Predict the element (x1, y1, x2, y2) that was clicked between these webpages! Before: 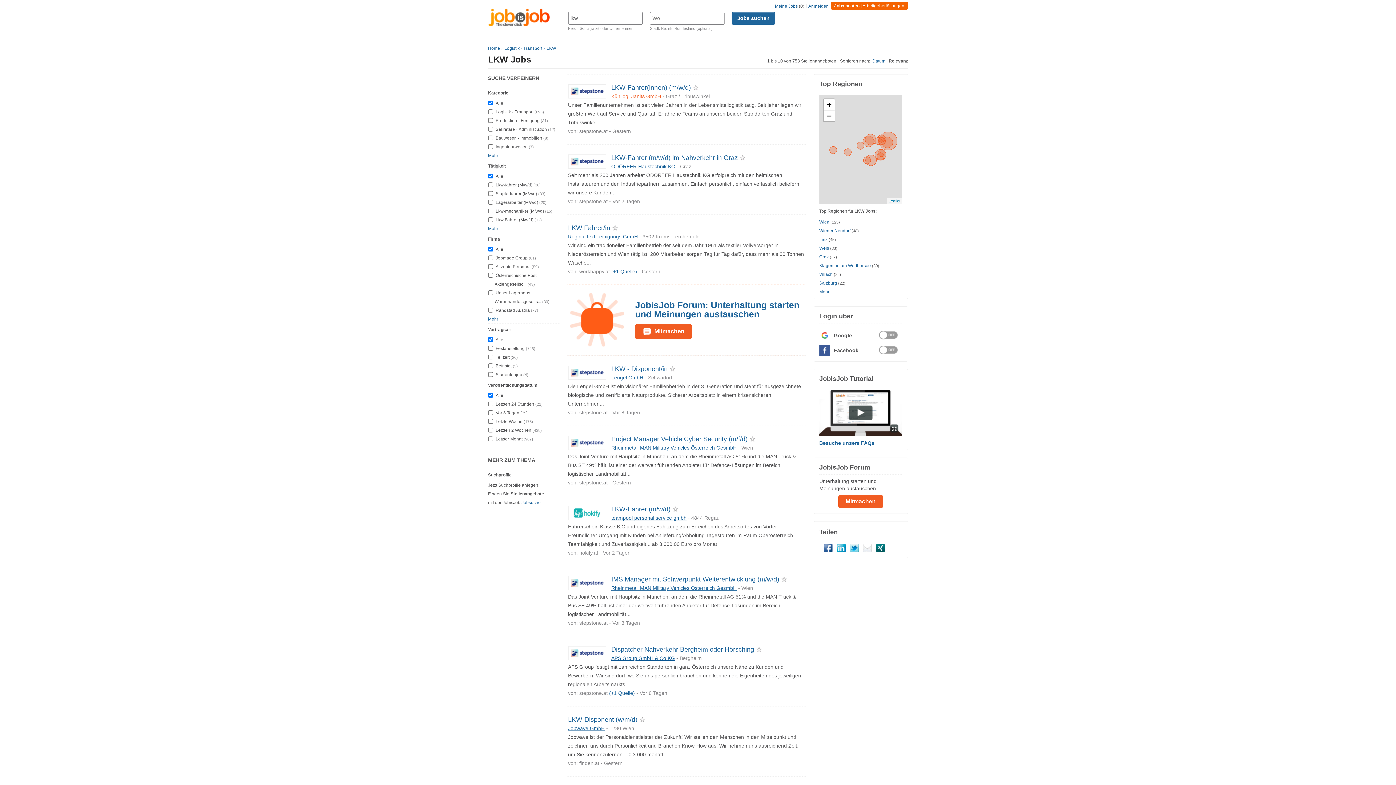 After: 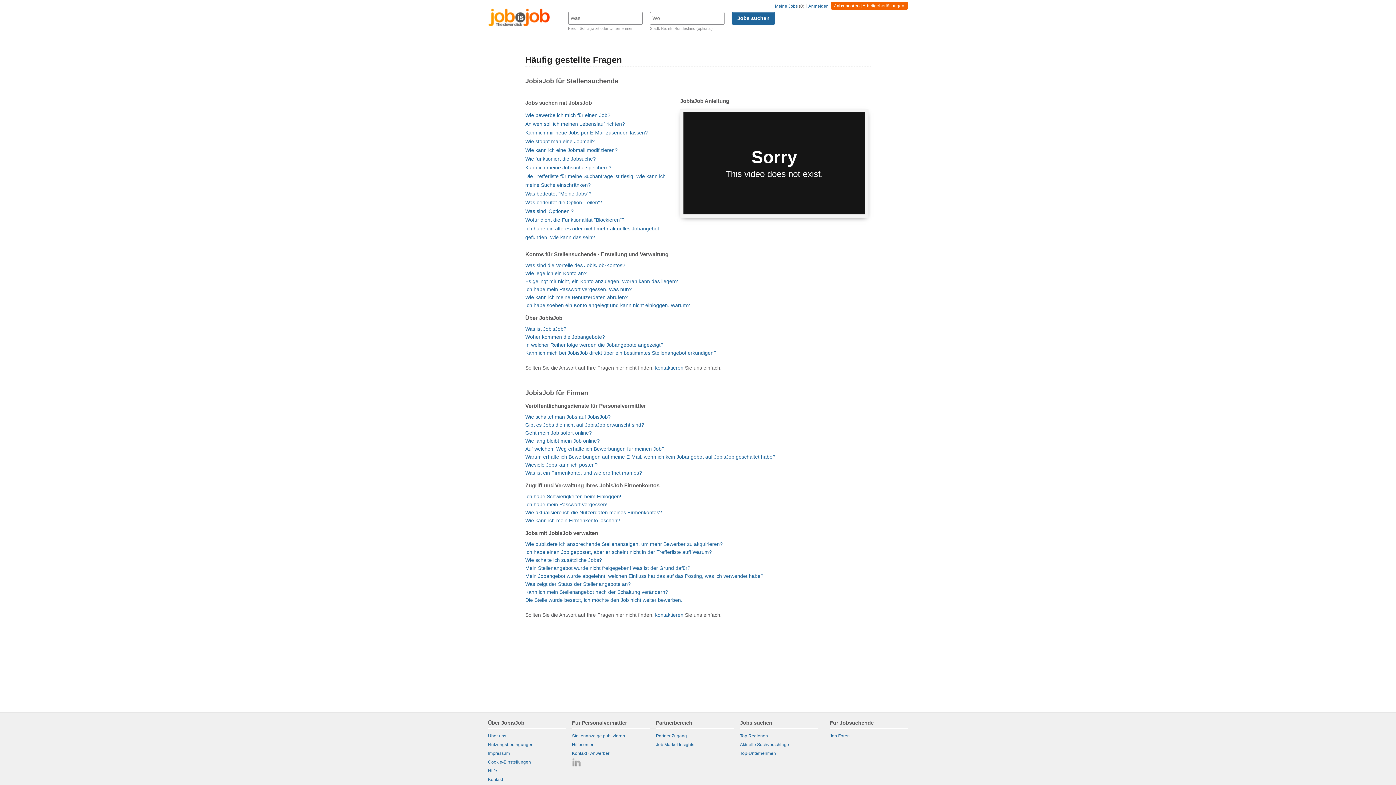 Action: bbox: (819, 440, 874, 446) label: Besuche unsere FAQs